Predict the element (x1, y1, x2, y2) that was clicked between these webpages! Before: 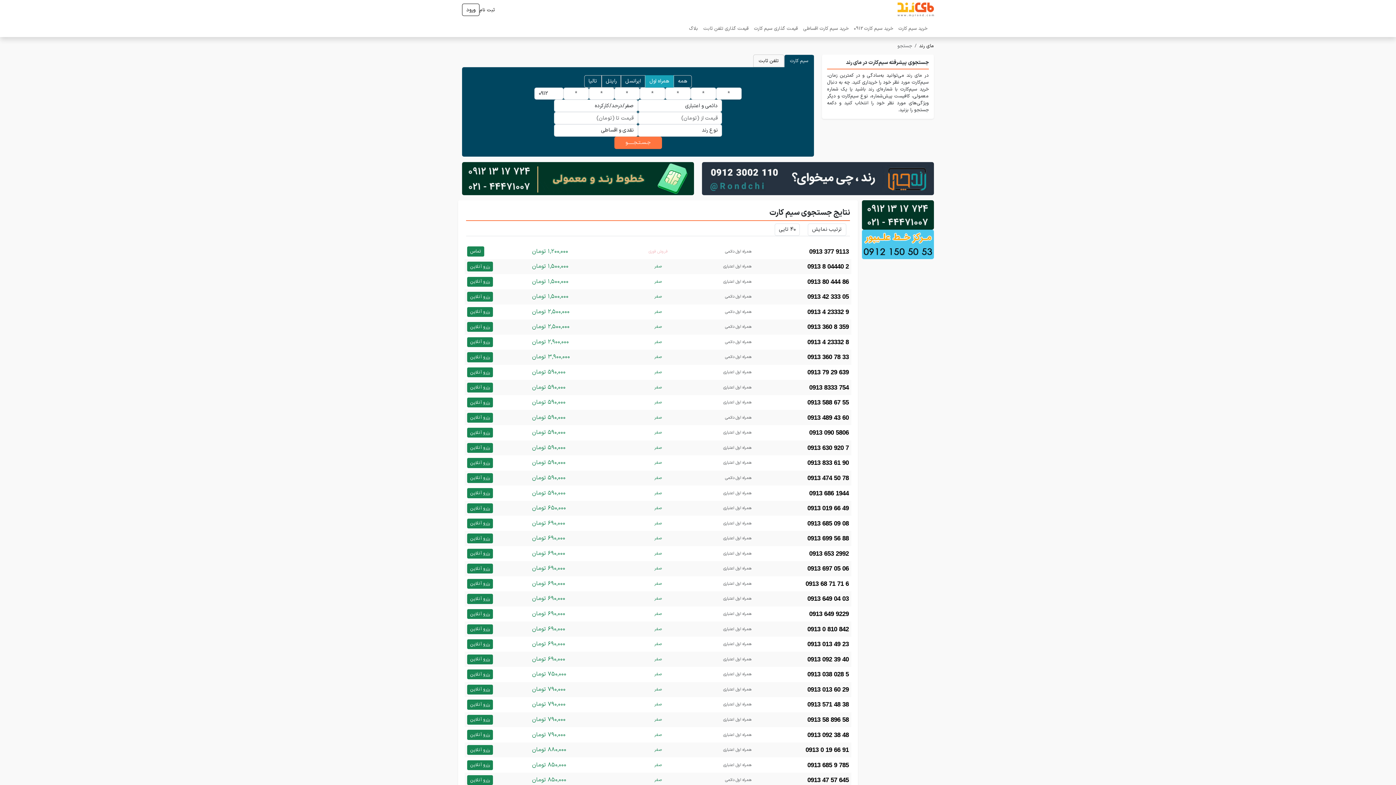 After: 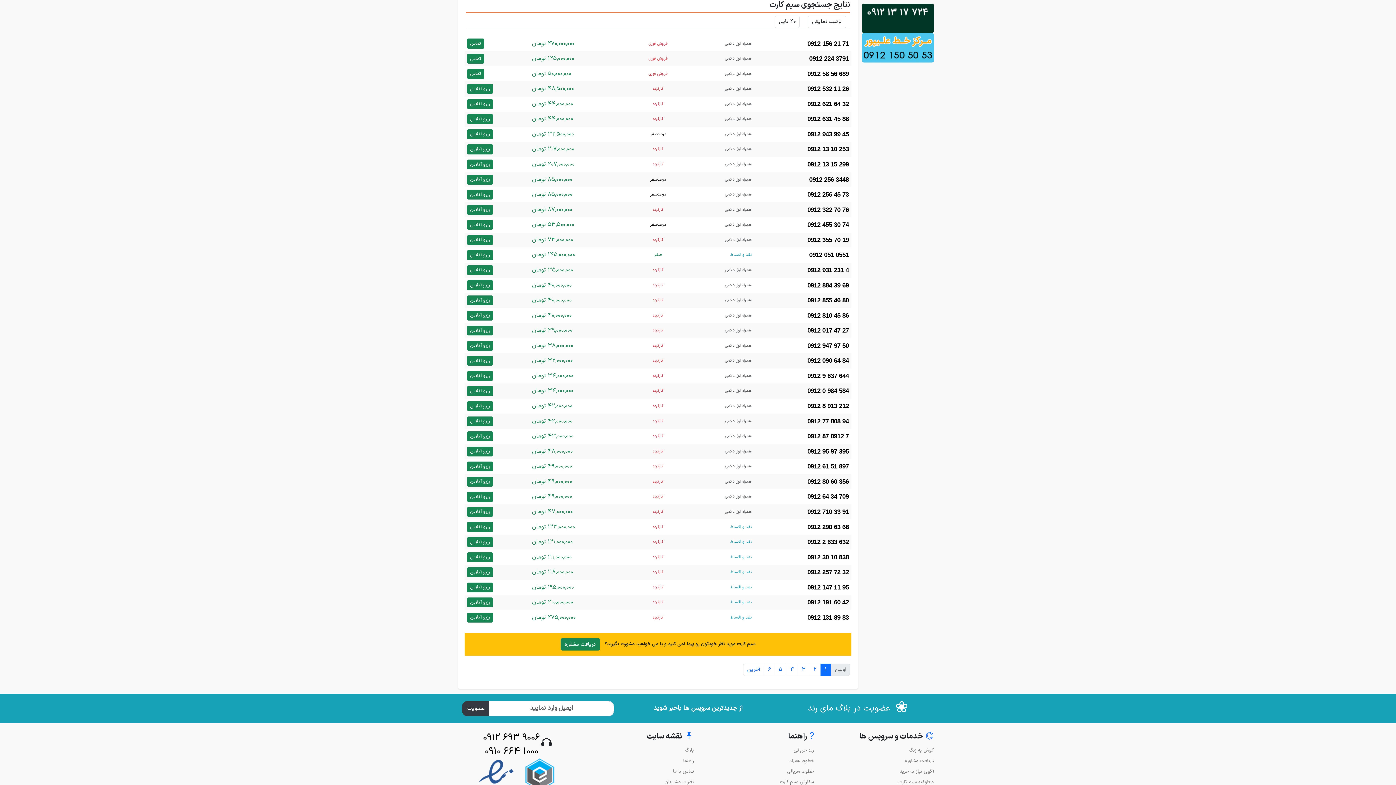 Action: bbox: (614, 136, 662, 148) label: جـسـتـجـــــو